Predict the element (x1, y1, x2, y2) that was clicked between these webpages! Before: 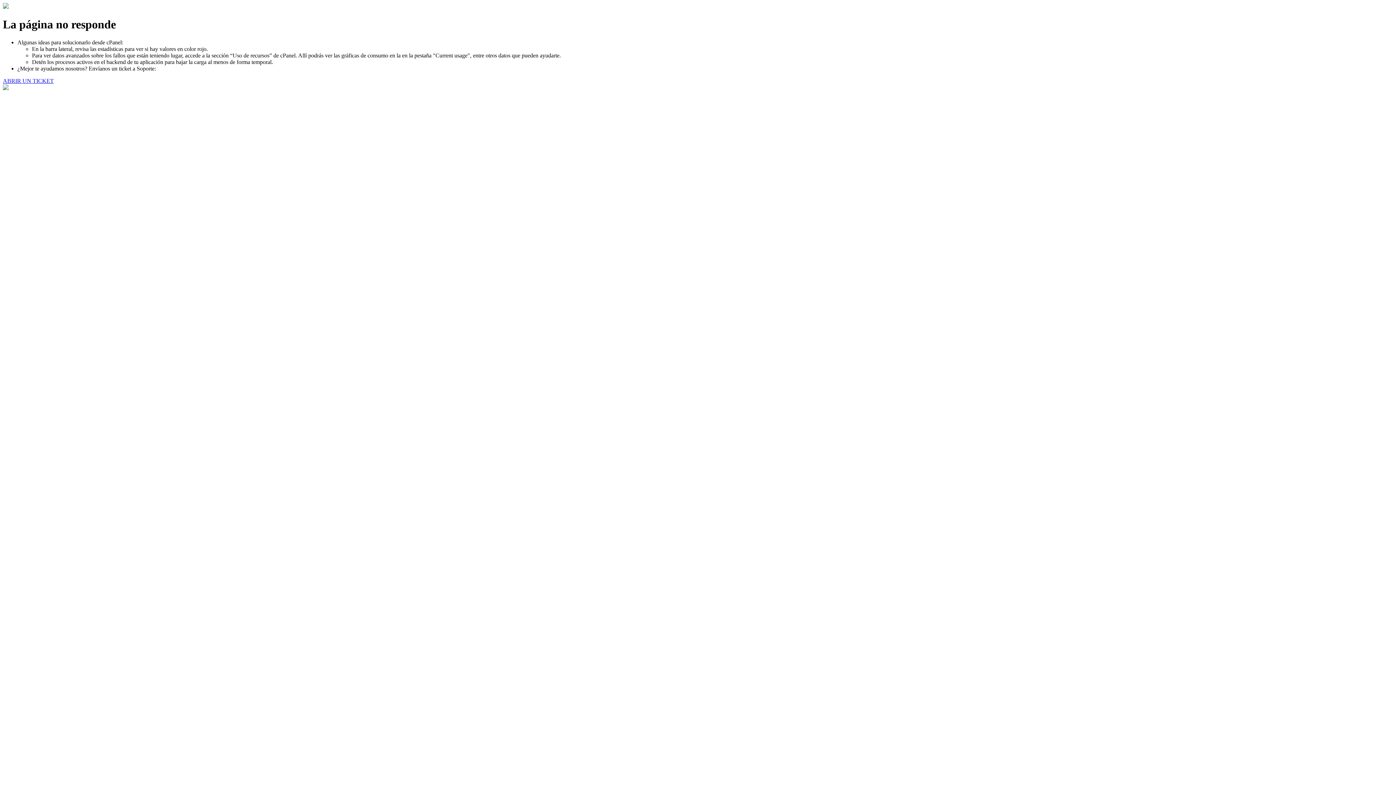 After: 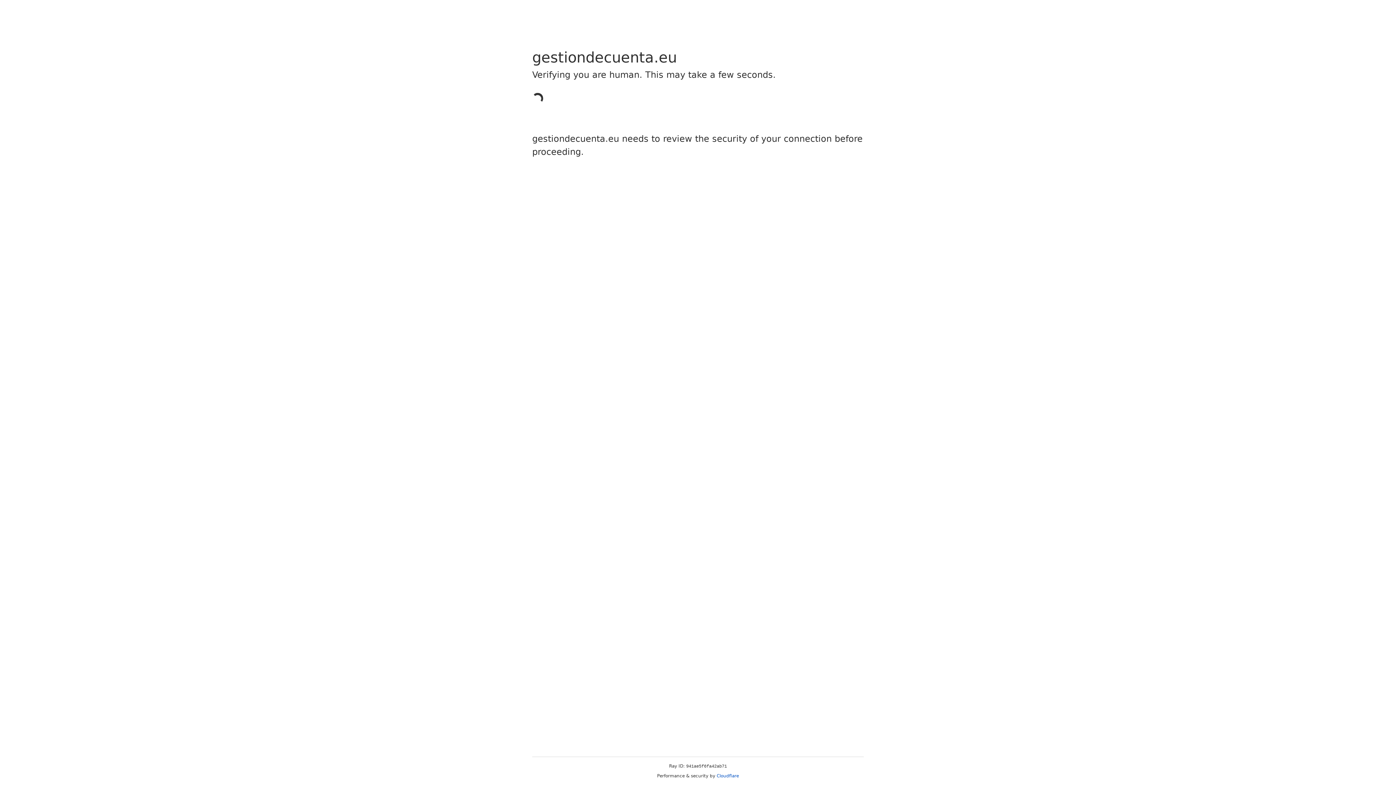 Action: label: ABRIR UN TICKET bbox: (2, 77, 53, 83)